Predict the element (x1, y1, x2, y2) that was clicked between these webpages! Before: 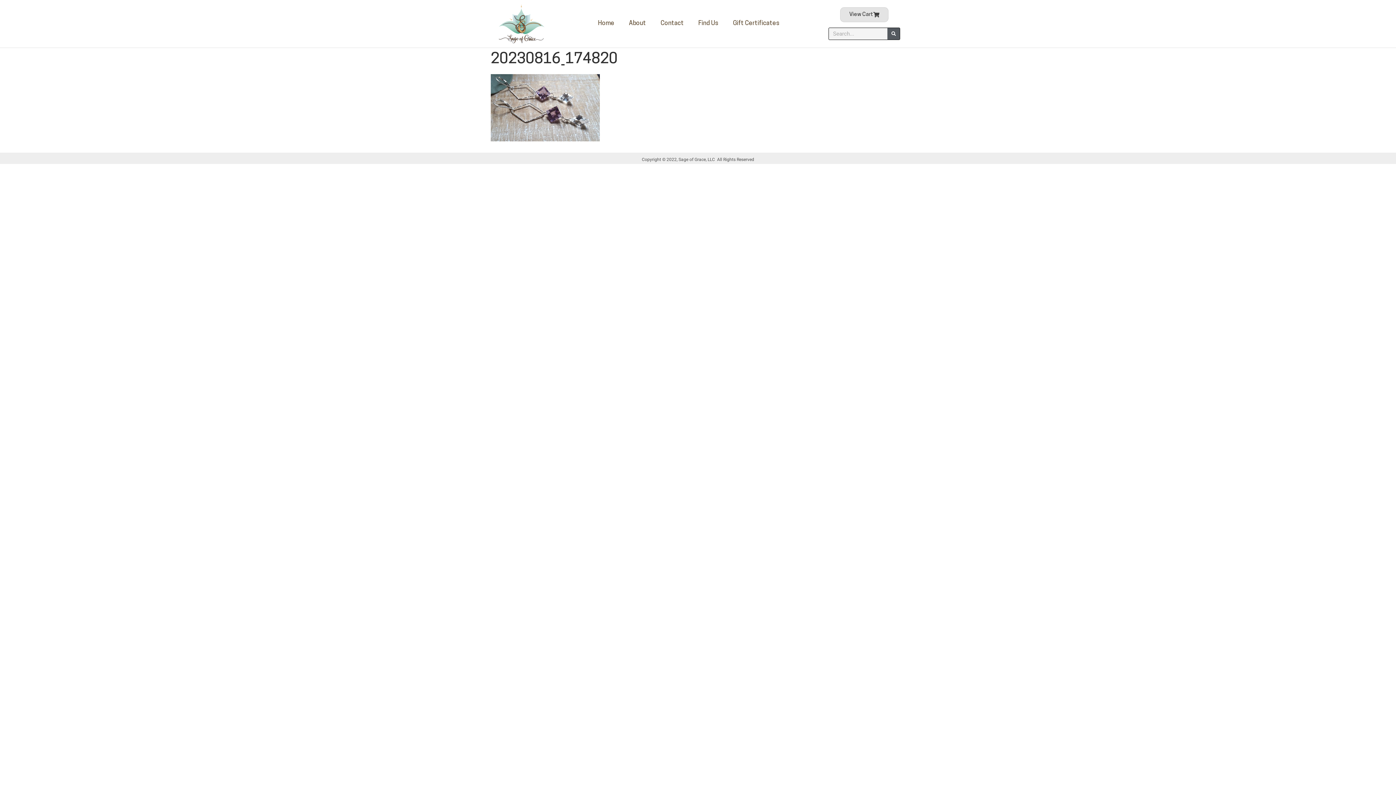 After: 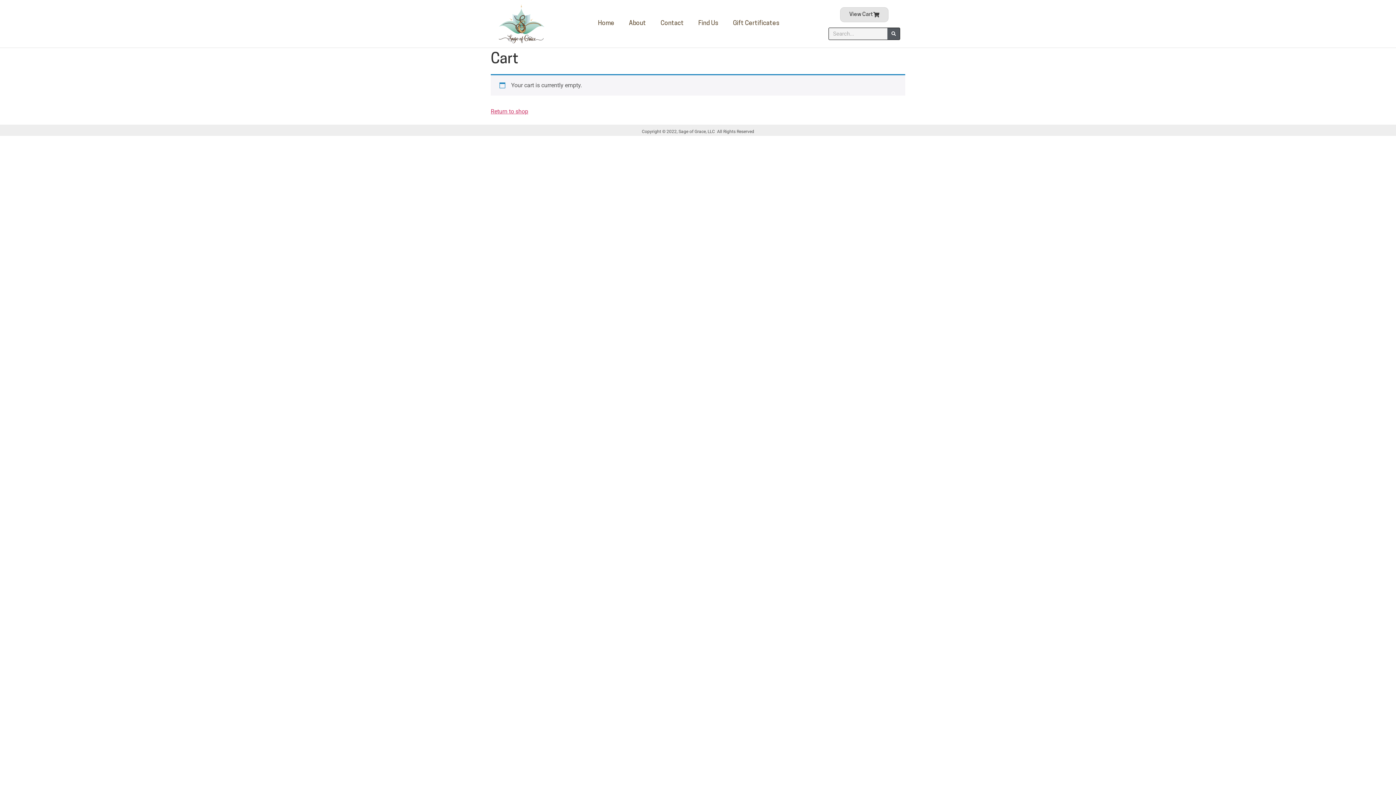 Action: bbox: (840, 7, 888, 22) label: View Cart